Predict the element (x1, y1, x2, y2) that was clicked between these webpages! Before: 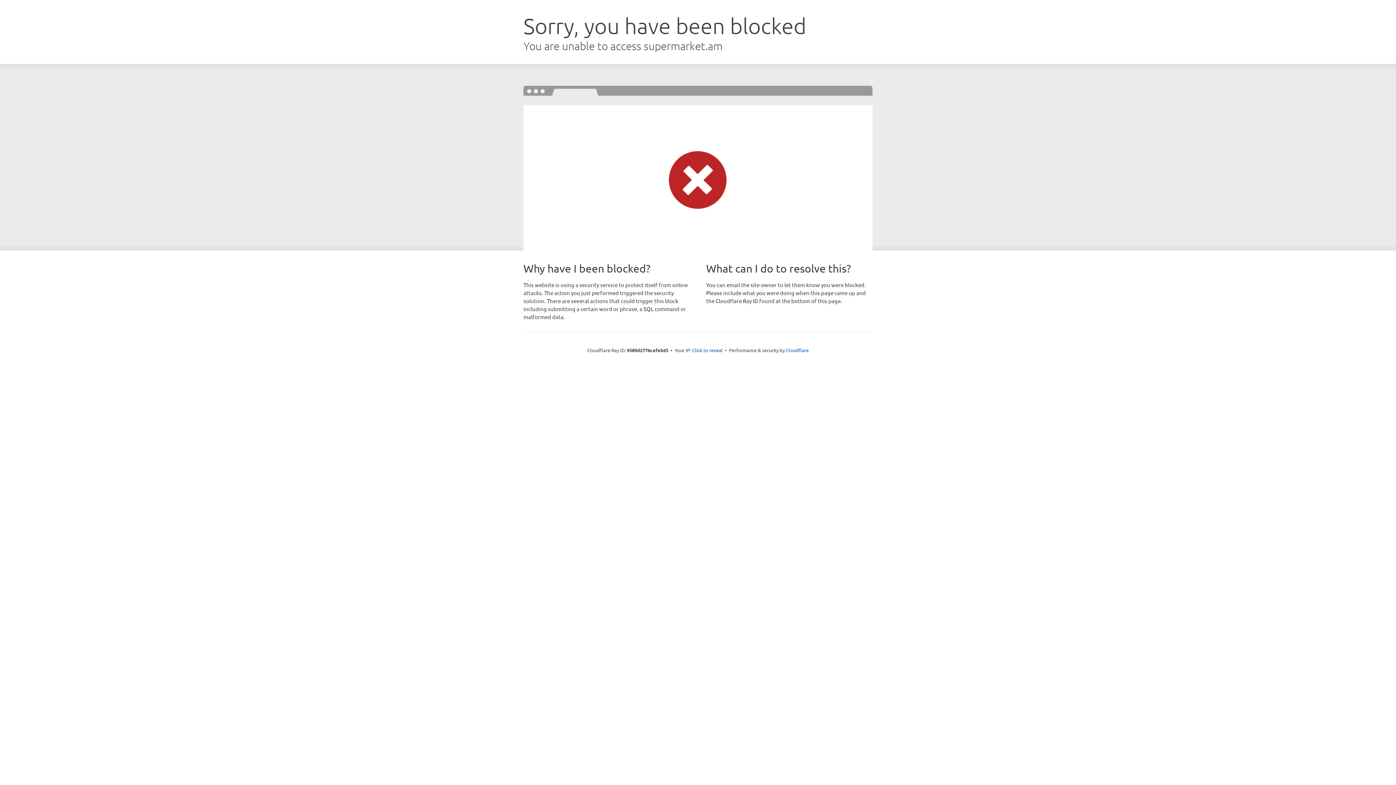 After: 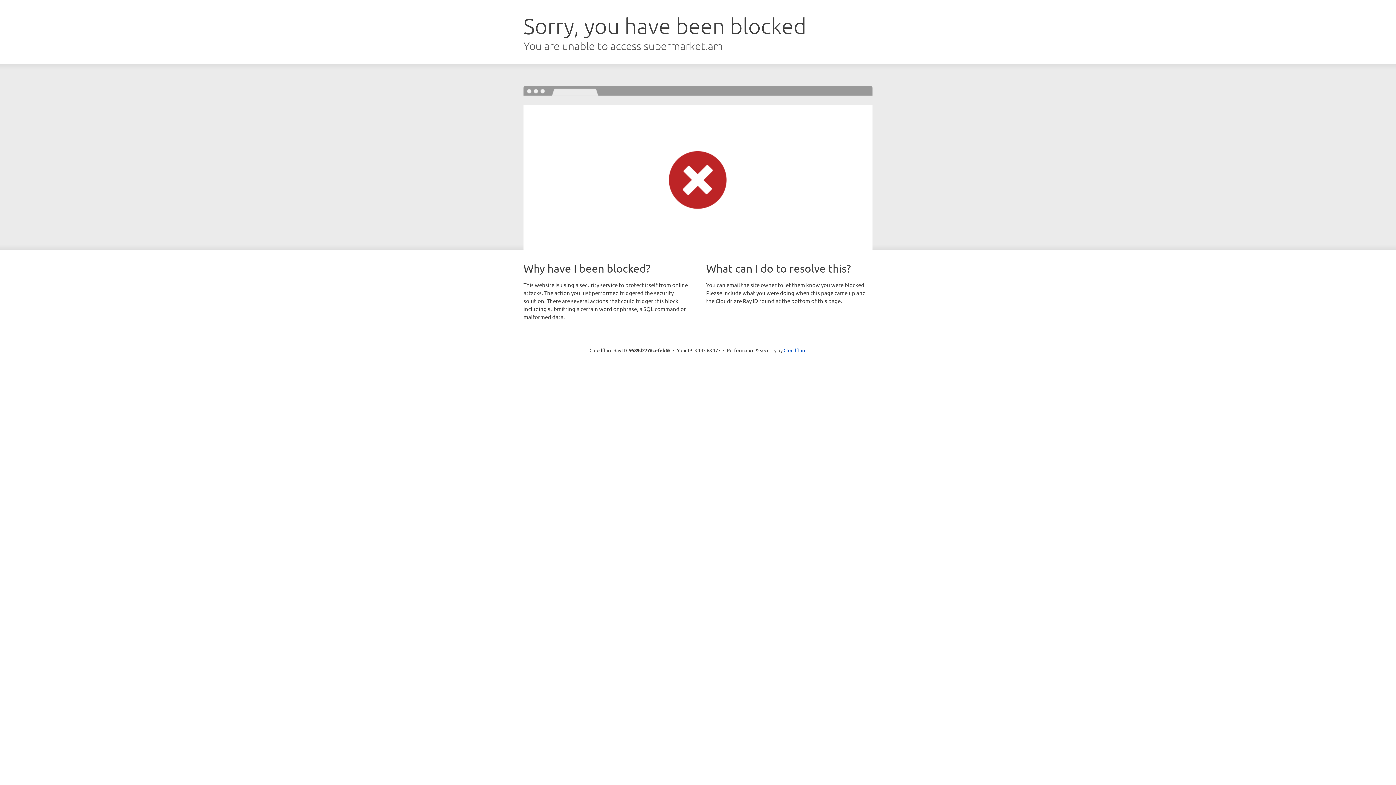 Action: label: Click to reveal bbox: (692, 346, 722, 353)